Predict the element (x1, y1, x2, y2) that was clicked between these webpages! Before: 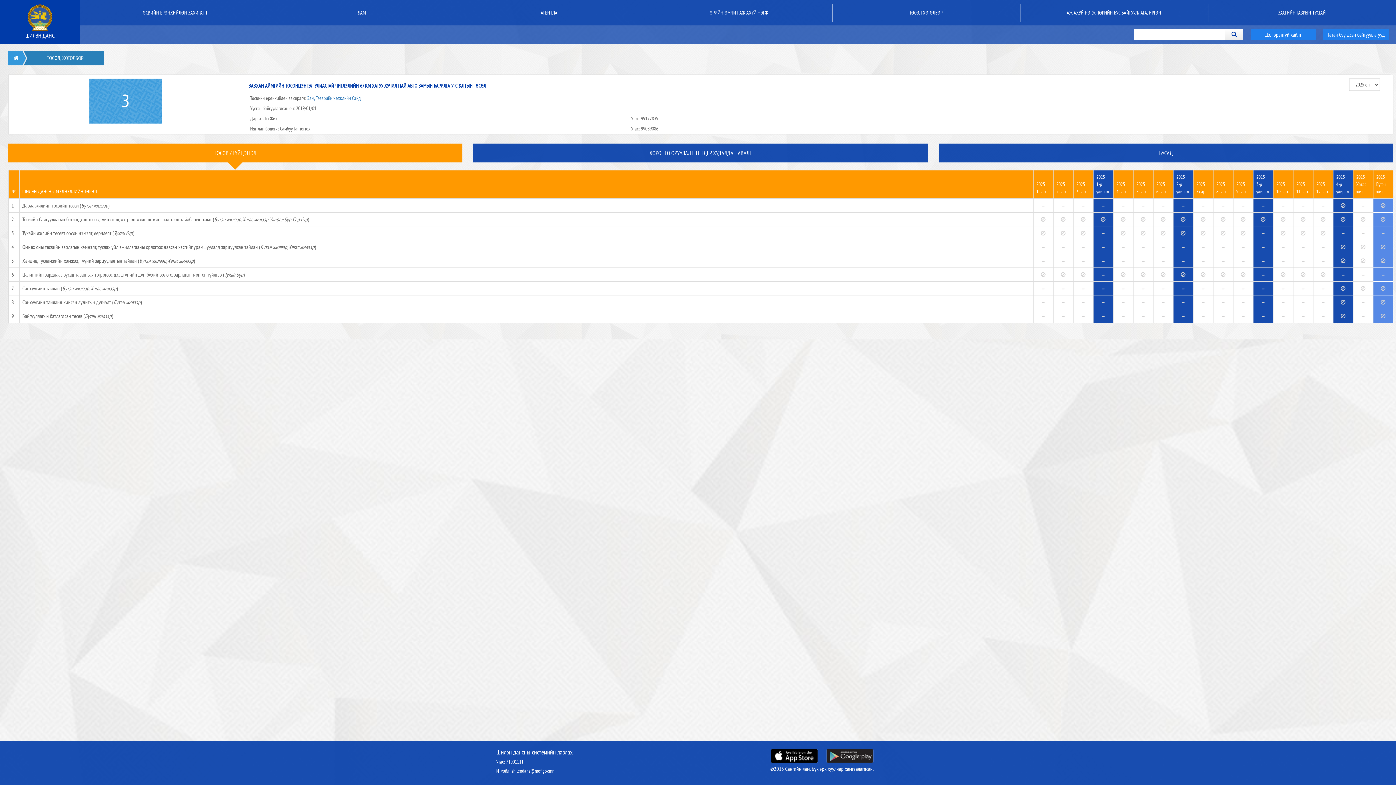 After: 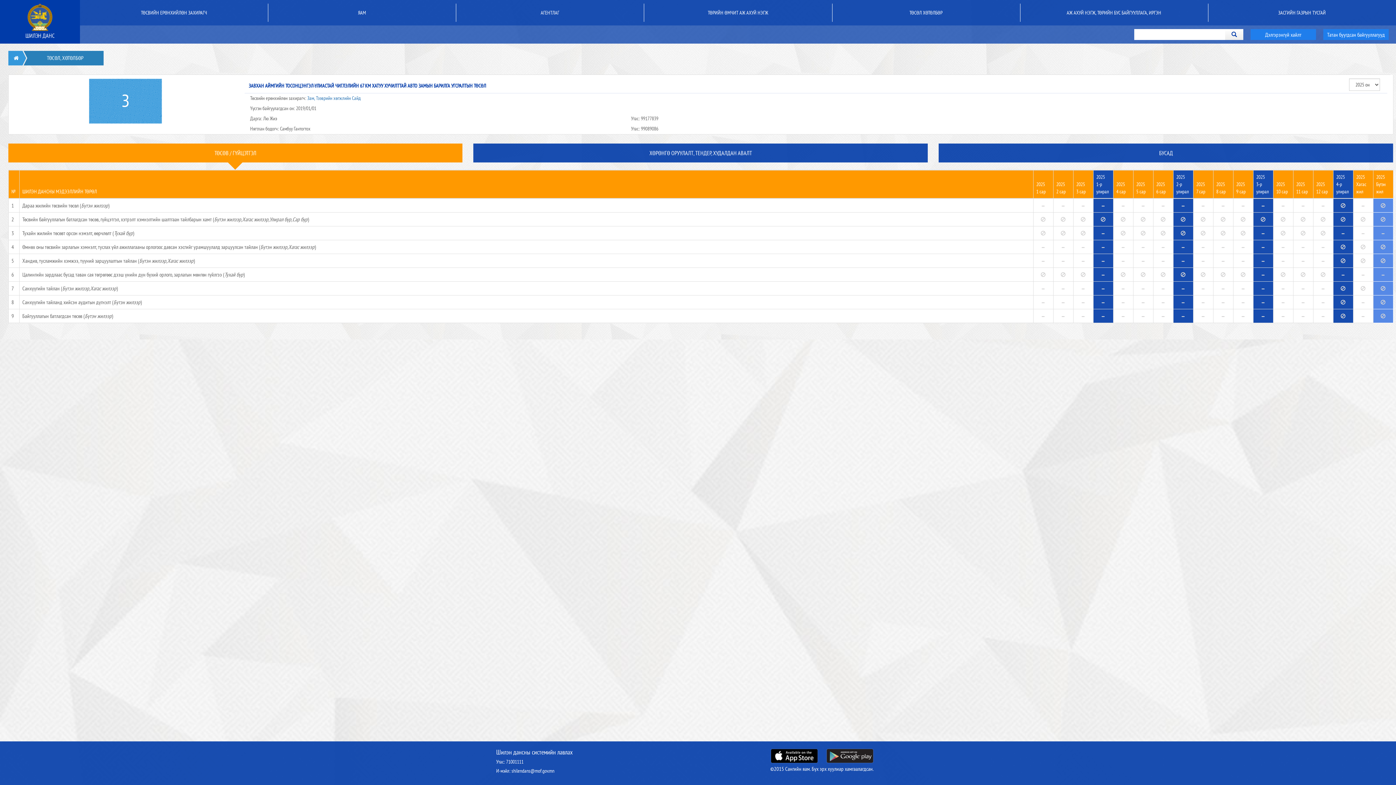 Action: bbox: (1141, 229, 1145, 236)